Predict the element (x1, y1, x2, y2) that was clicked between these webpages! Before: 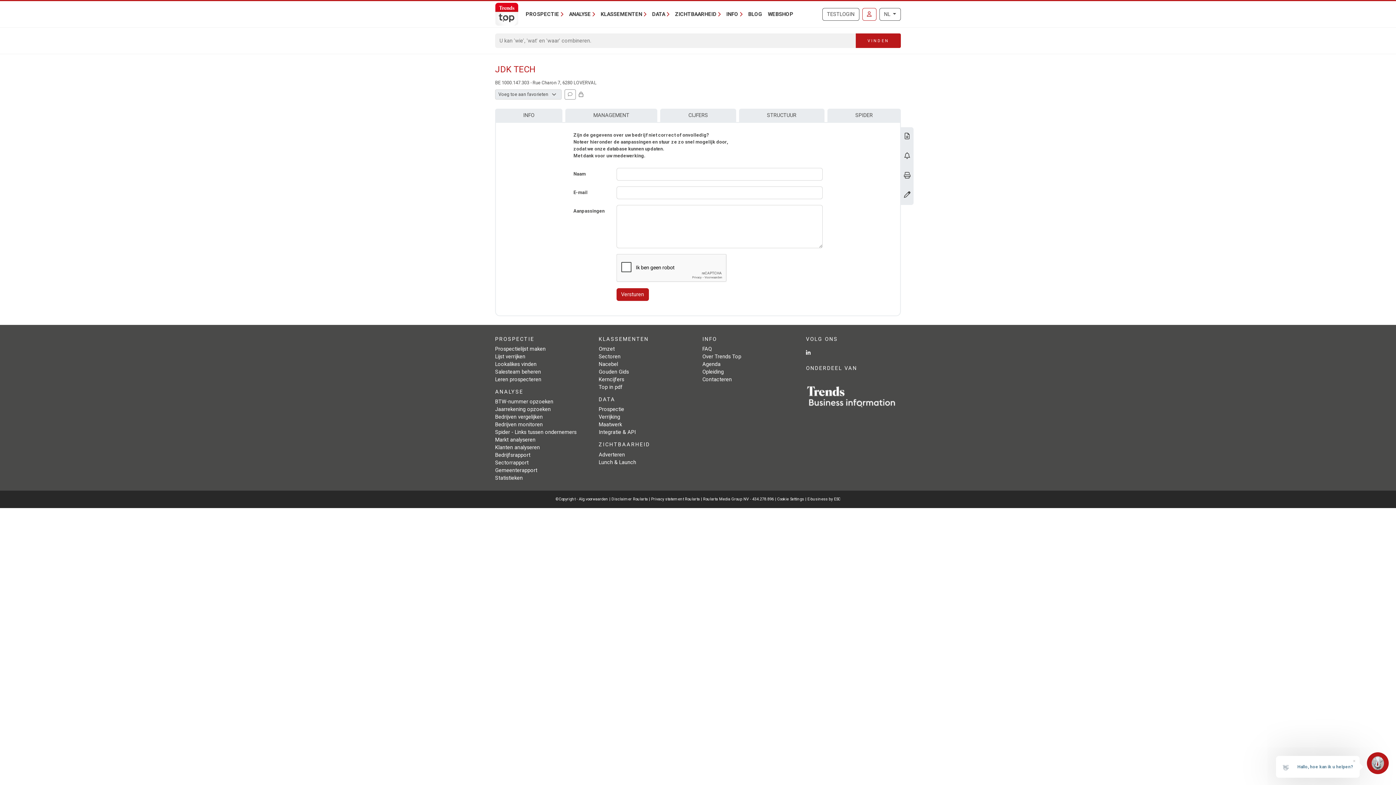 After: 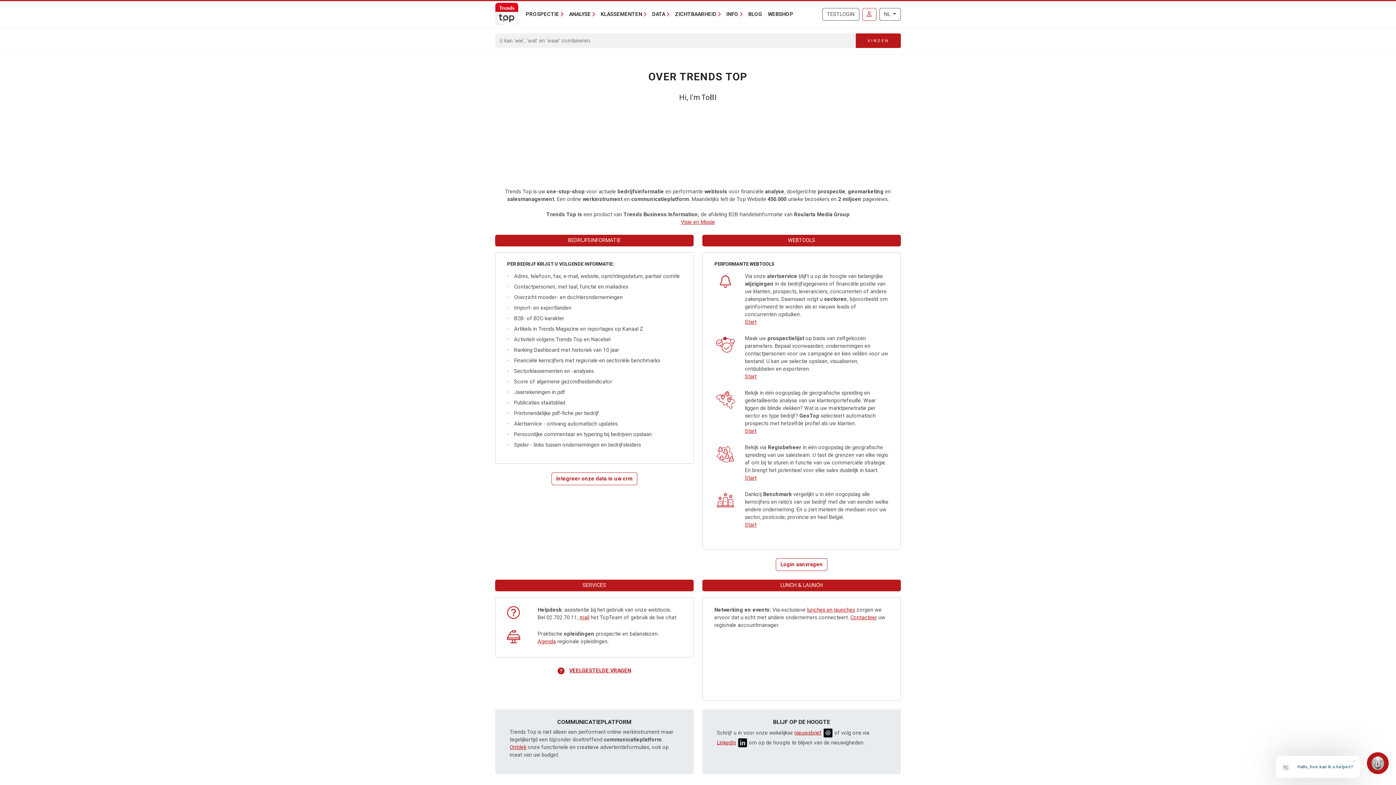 Action: label: Over Trends Top bbox: (702, 353, 741, 360)